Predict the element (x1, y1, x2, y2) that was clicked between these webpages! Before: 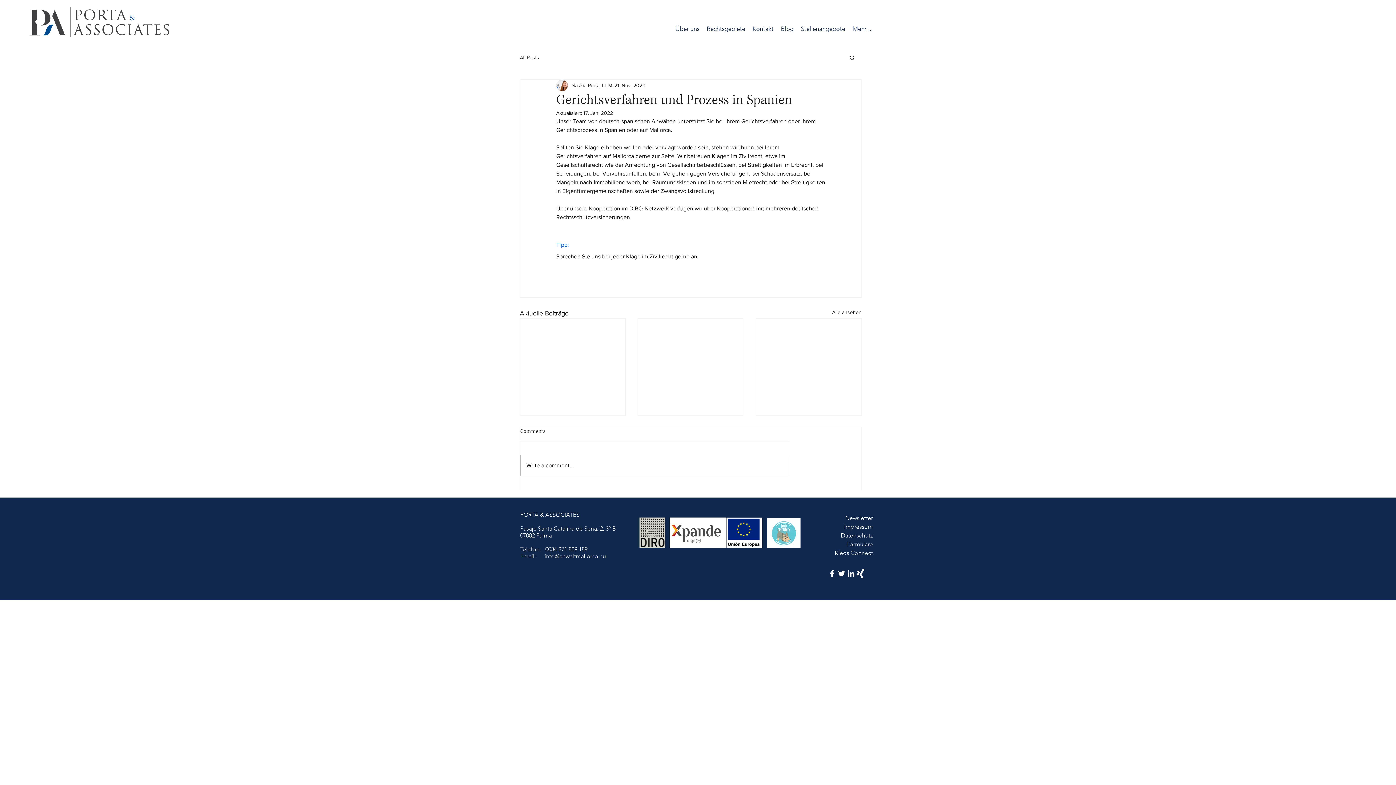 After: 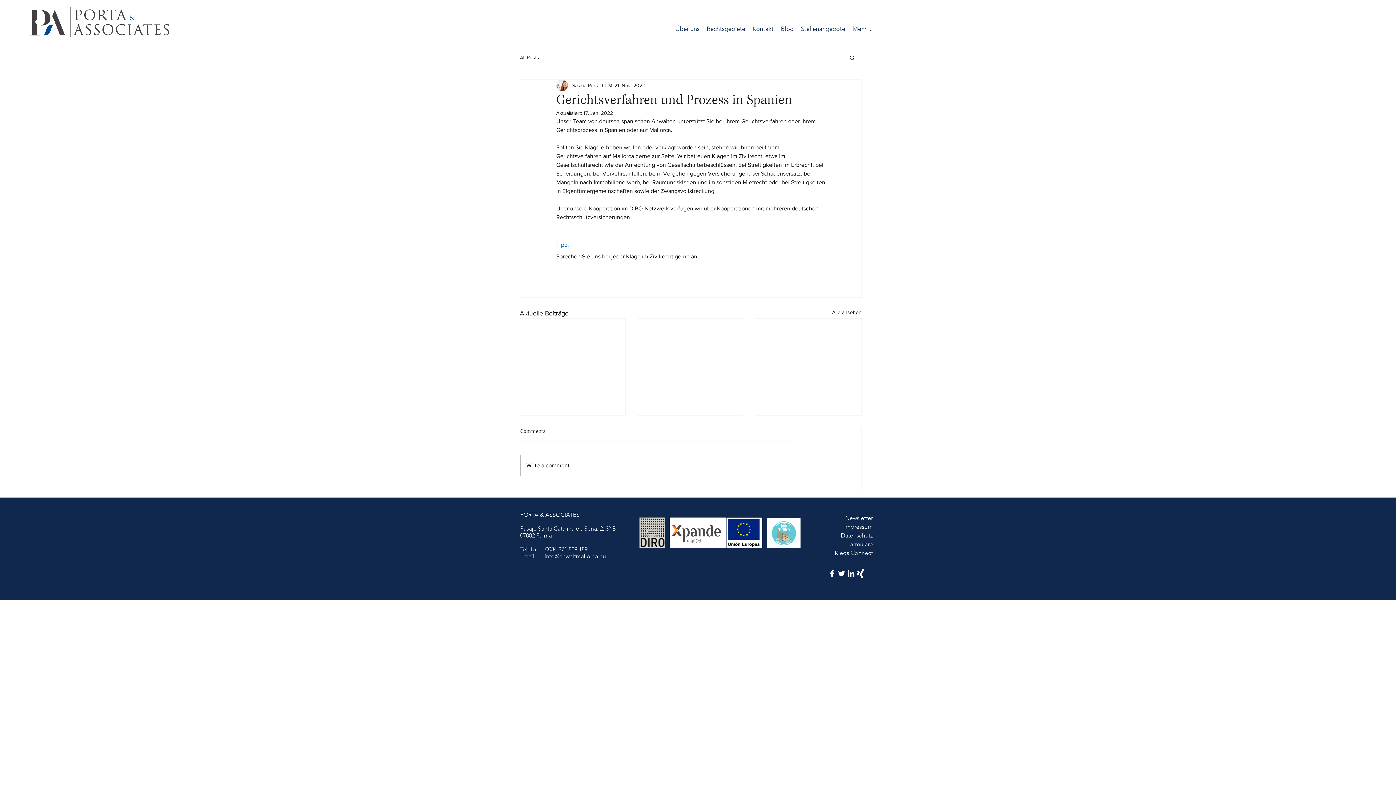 Action: bbox: (545, 546, 587, 553) label: 0034 871 809 189